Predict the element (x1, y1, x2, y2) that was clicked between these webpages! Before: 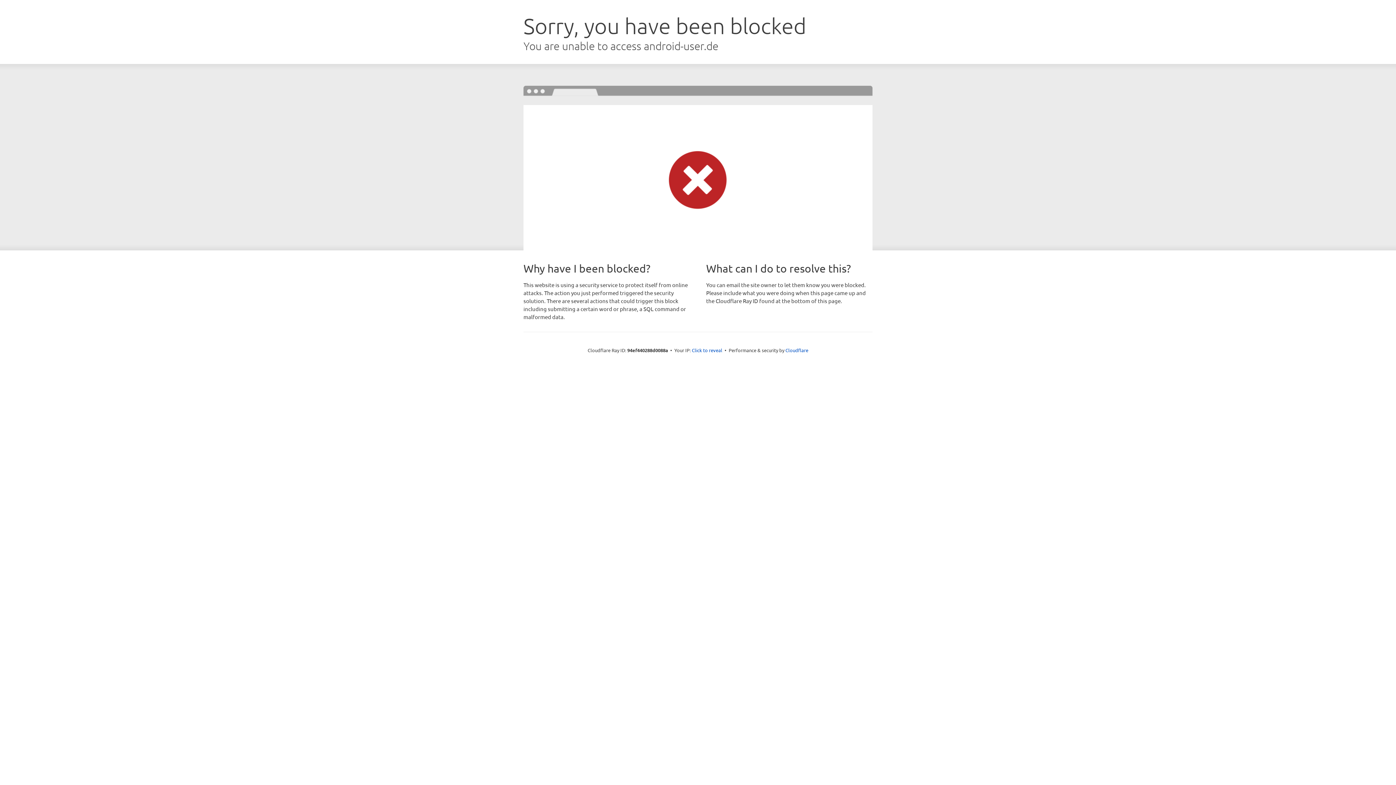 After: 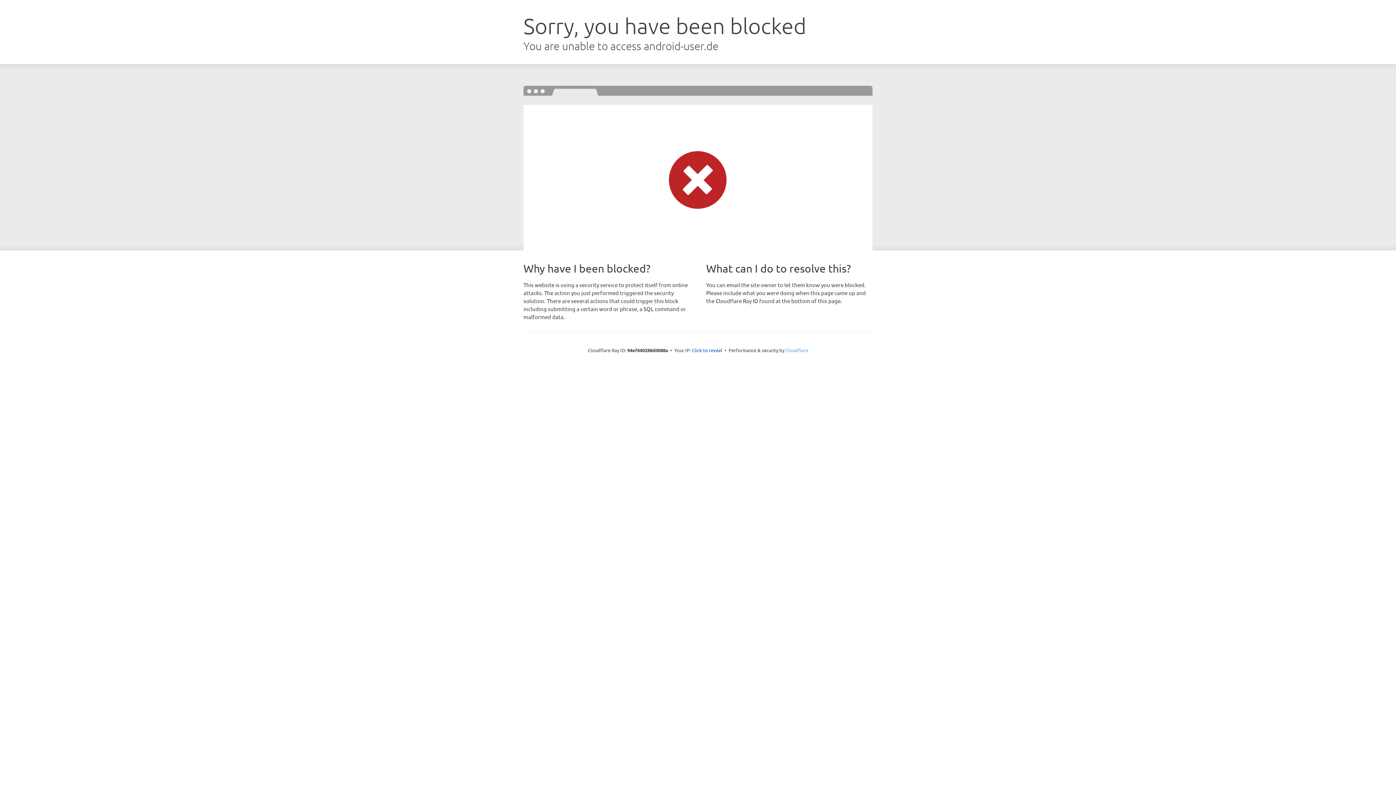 Action: label: Cloudflare bbox: (785, 347, 808, 353)